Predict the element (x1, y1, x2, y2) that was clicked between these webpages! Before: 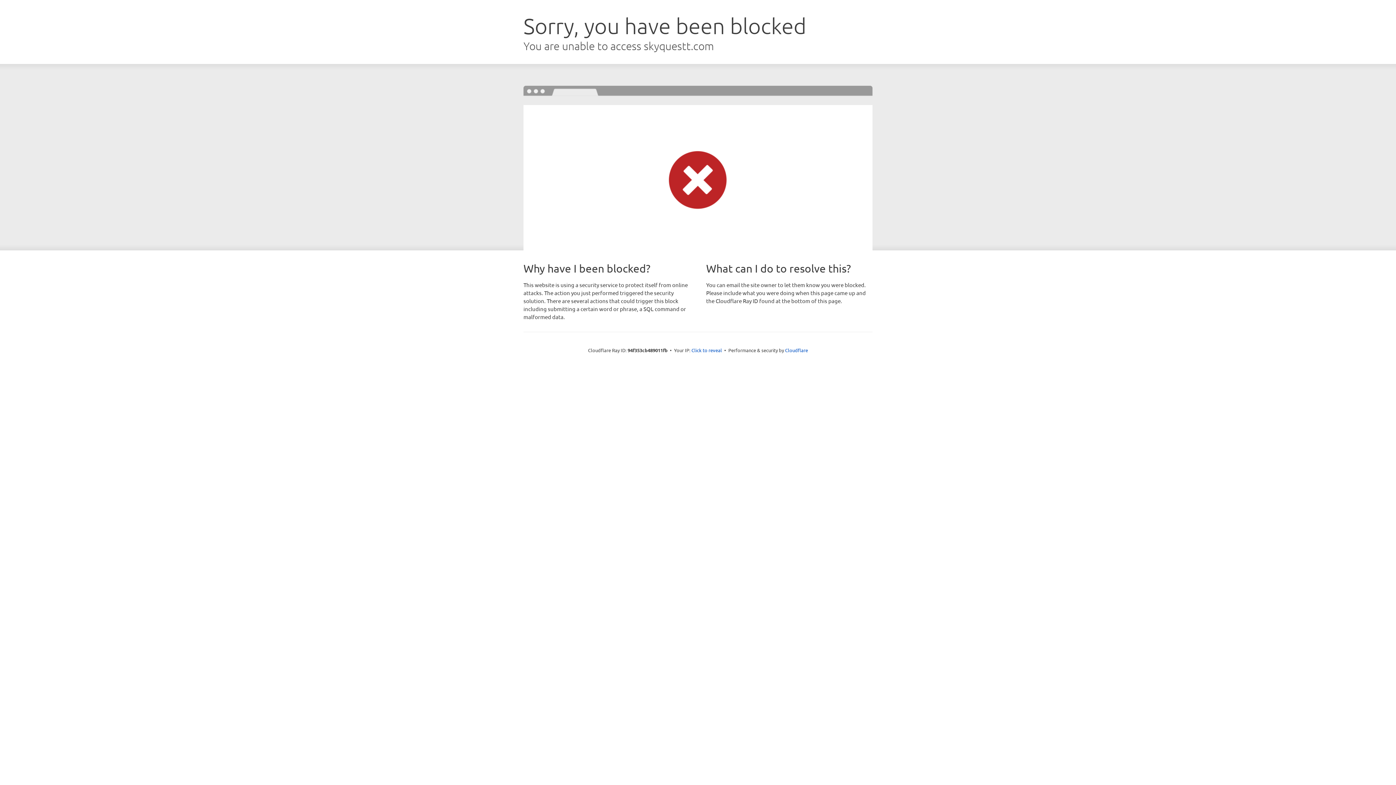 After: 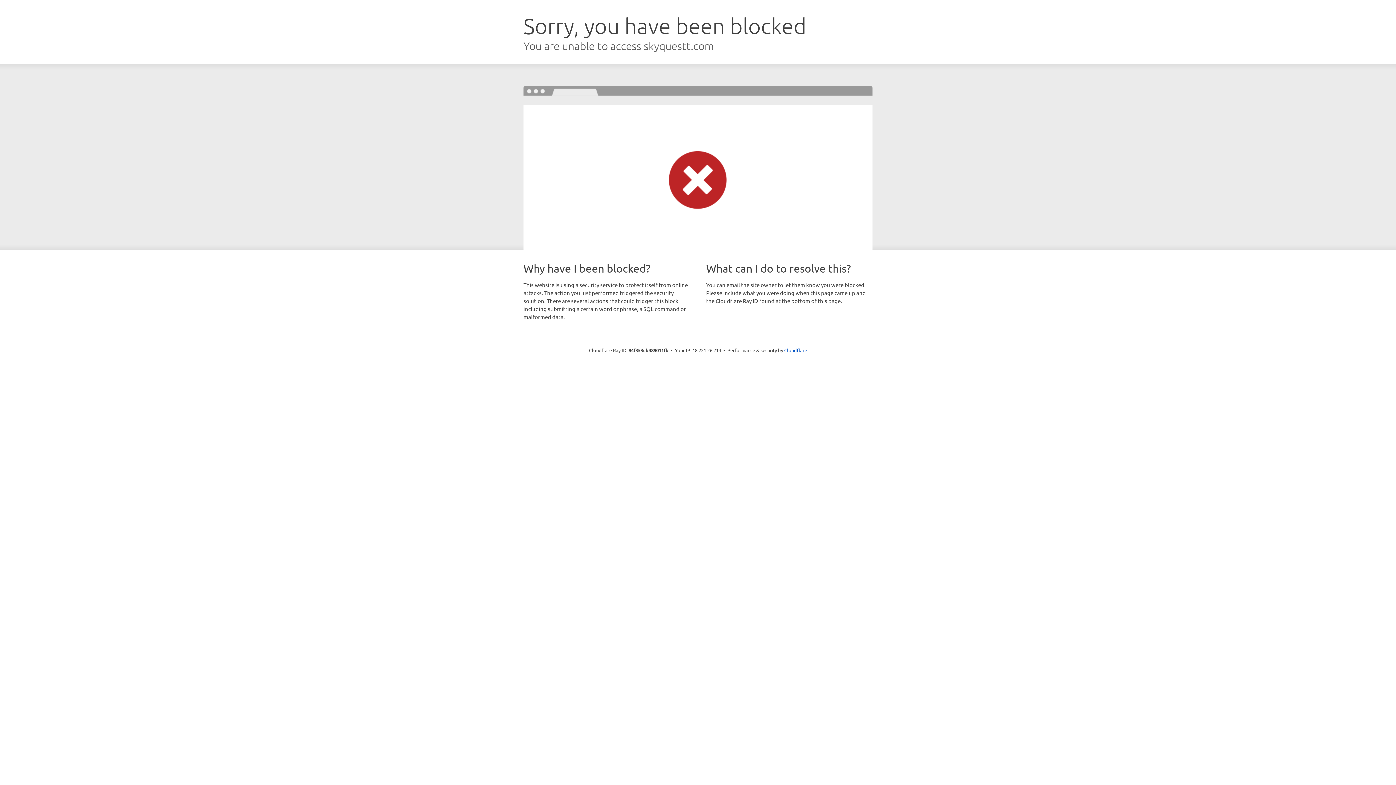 Action: bbox: (691, 346, 722, 353) label: Click to reveal